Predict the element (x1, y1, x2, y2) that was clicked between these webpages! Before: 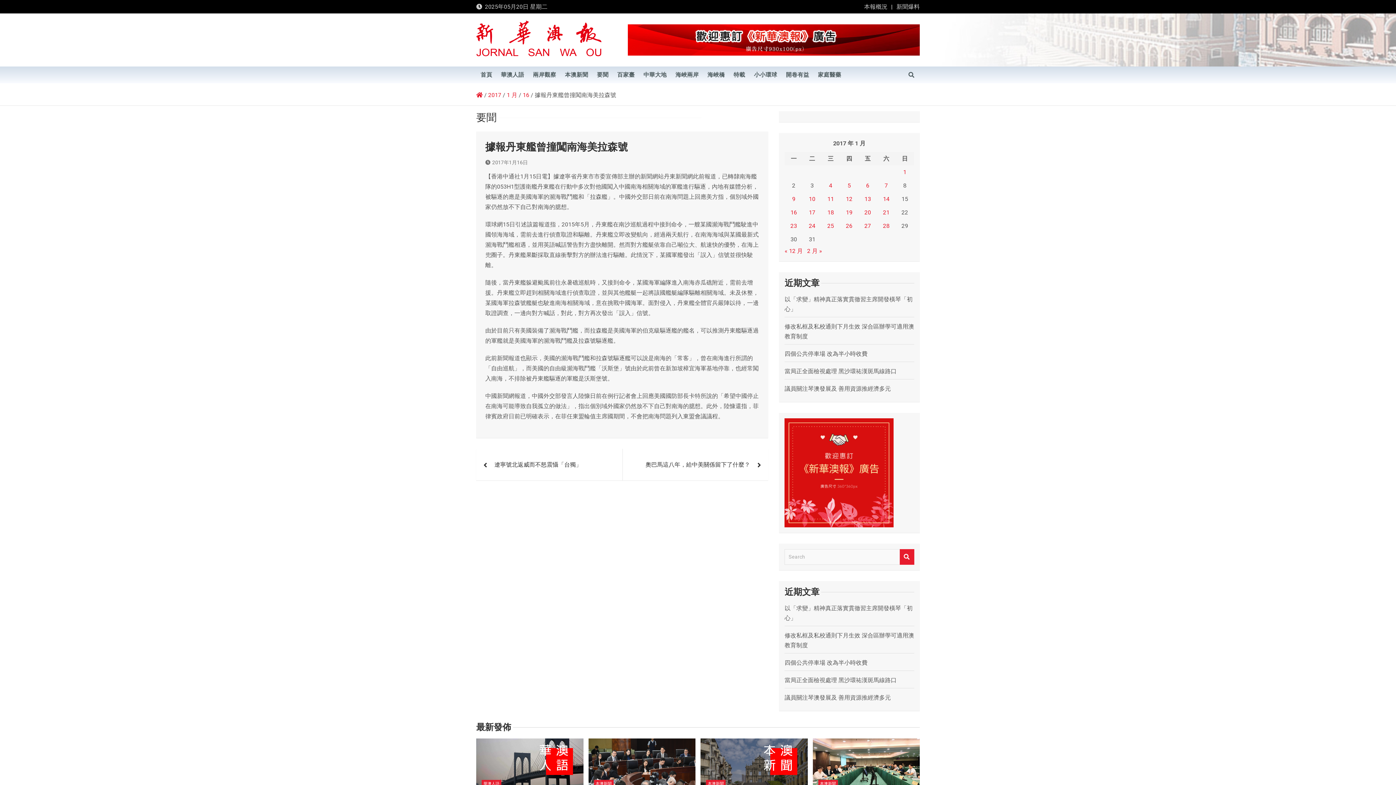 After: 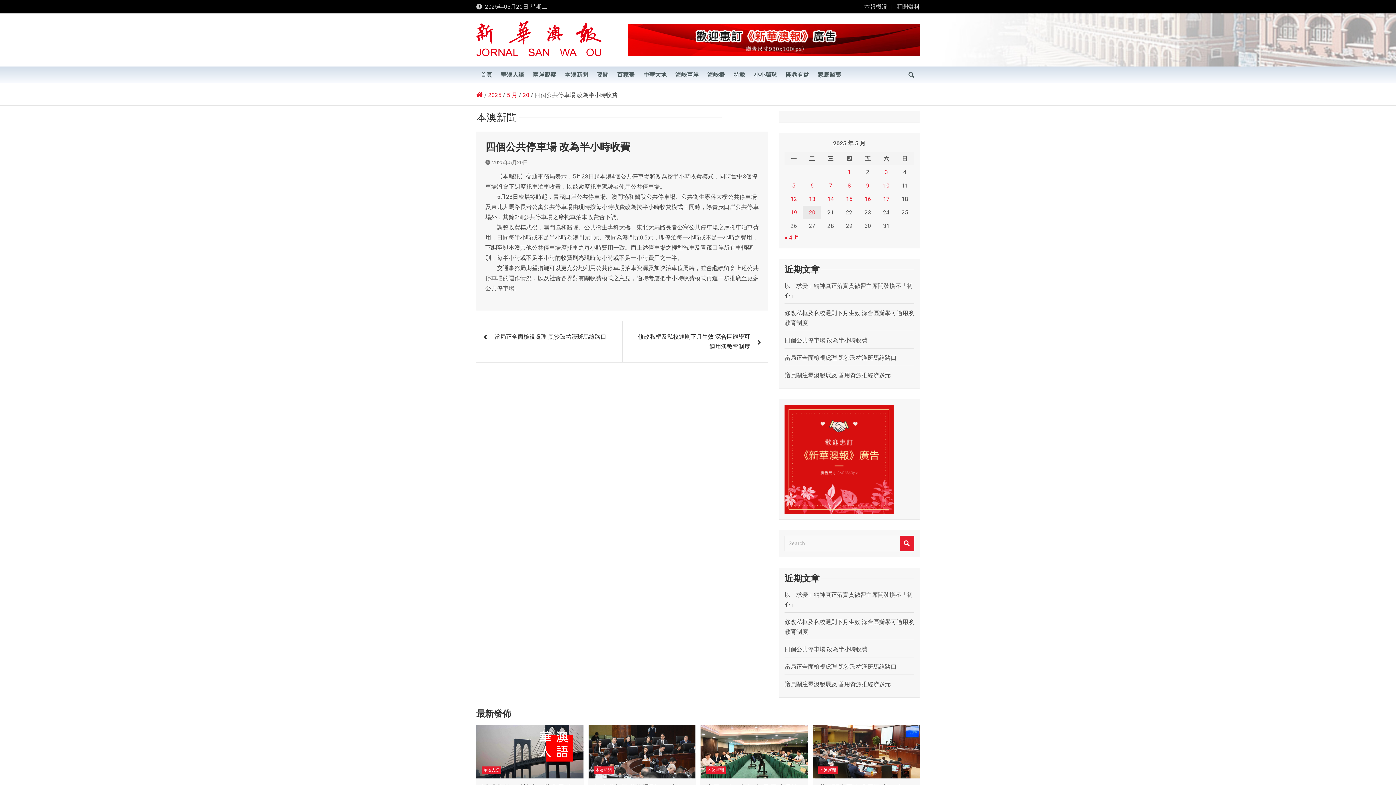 Action: label: 四個公共停車場 改為半小時收費 bbox: (784, 350, 867, 357)